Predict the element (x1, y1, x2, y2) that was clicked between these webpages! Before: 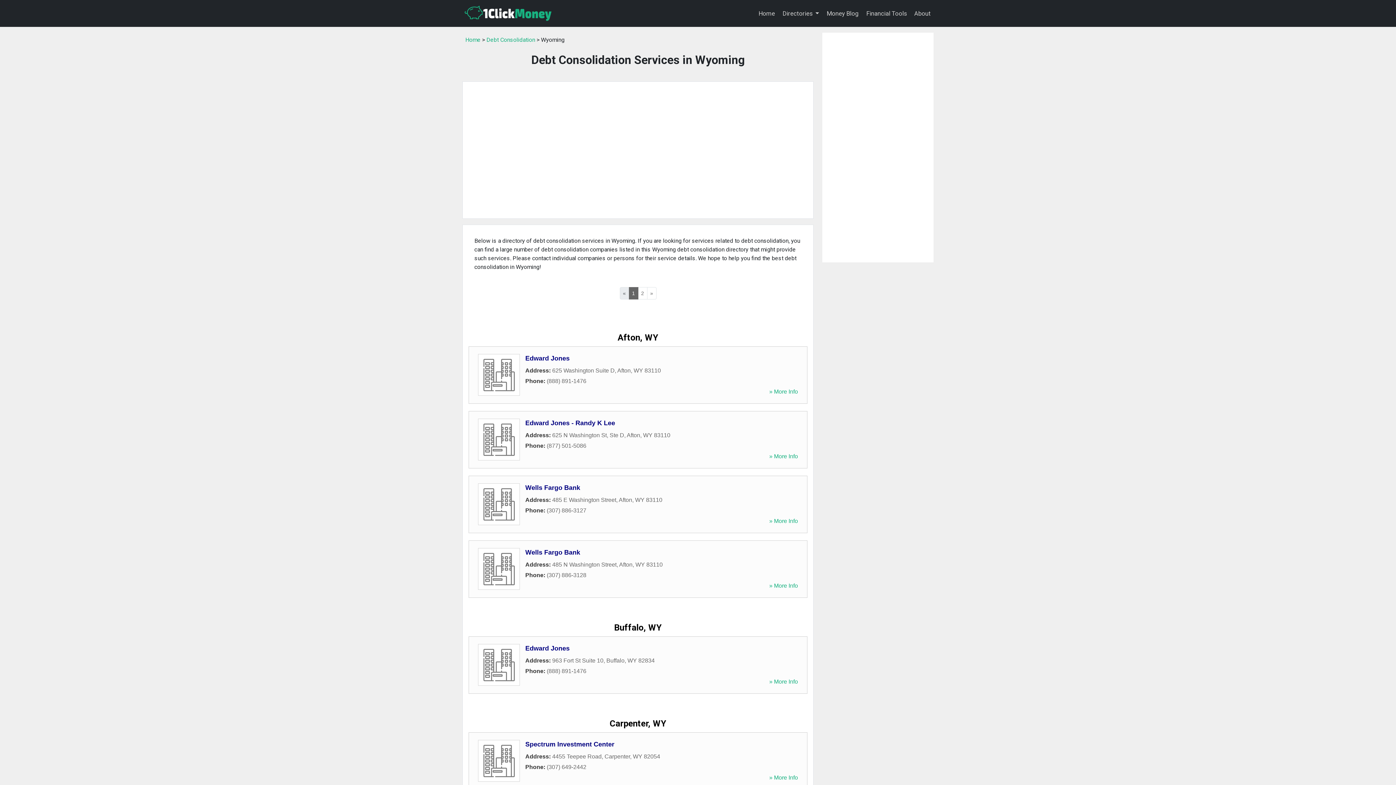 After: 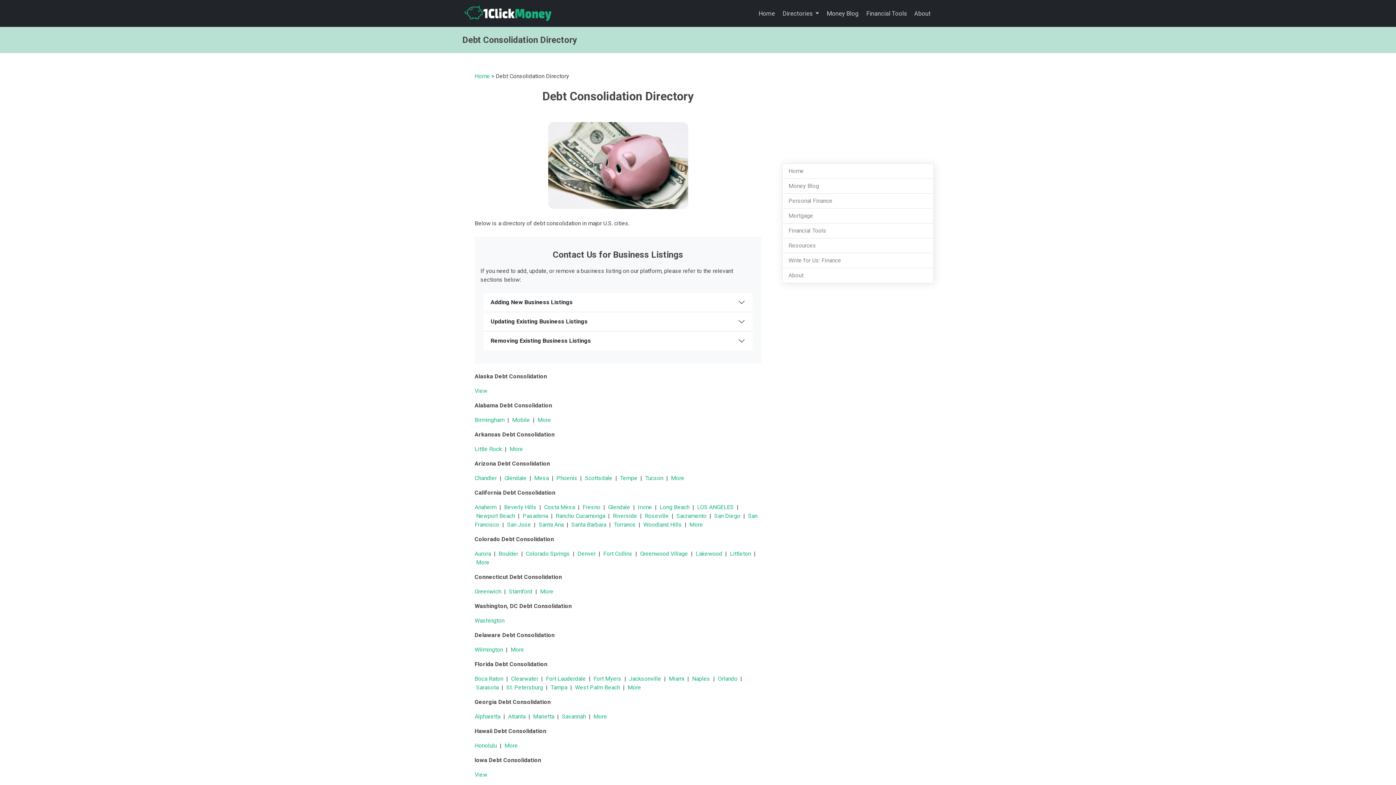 Action: bbox: (486, 36, 535, 43) label: Debt Consolidation